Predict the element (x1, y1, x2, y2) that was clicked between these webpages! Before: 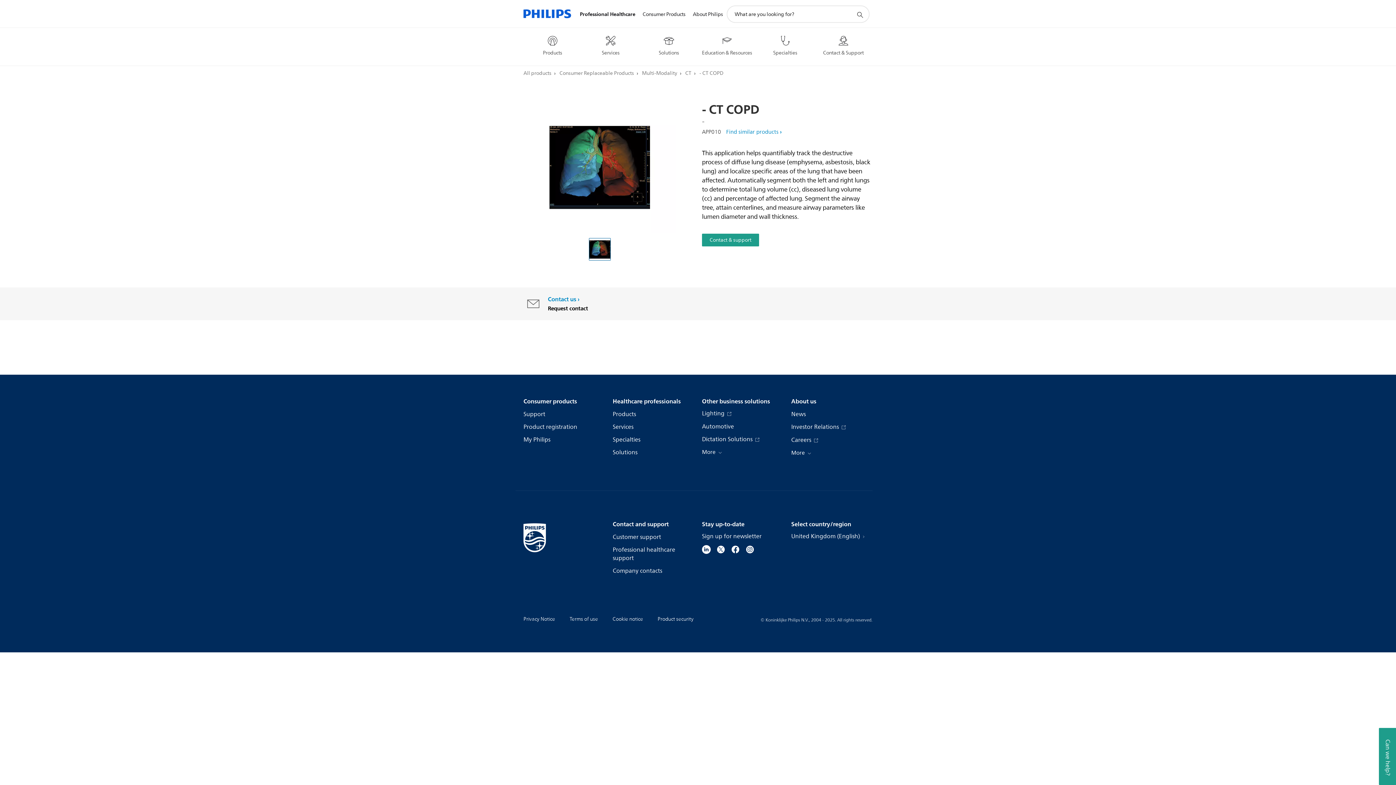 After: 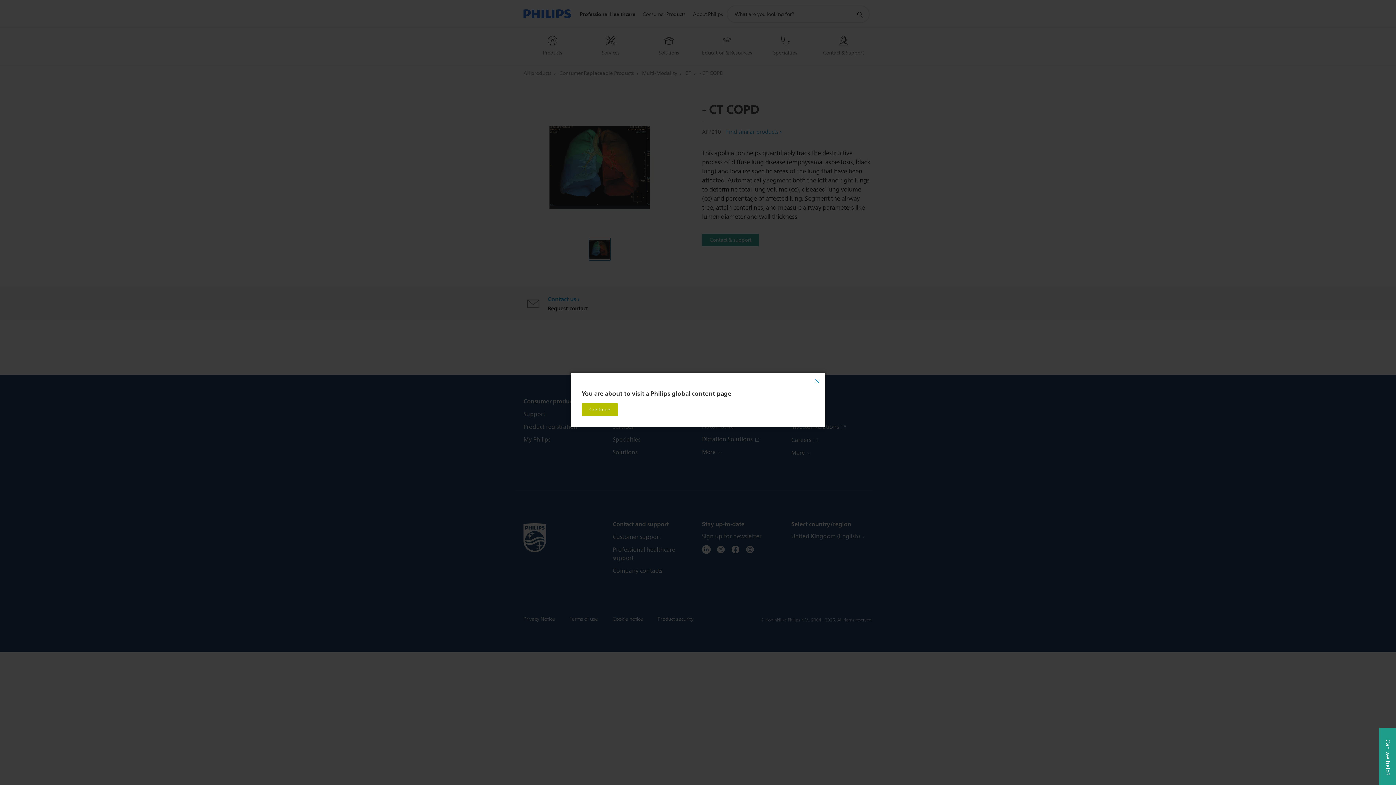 Action: bbox: (791, 532, 872, 541) label: United Kingdom (English) 